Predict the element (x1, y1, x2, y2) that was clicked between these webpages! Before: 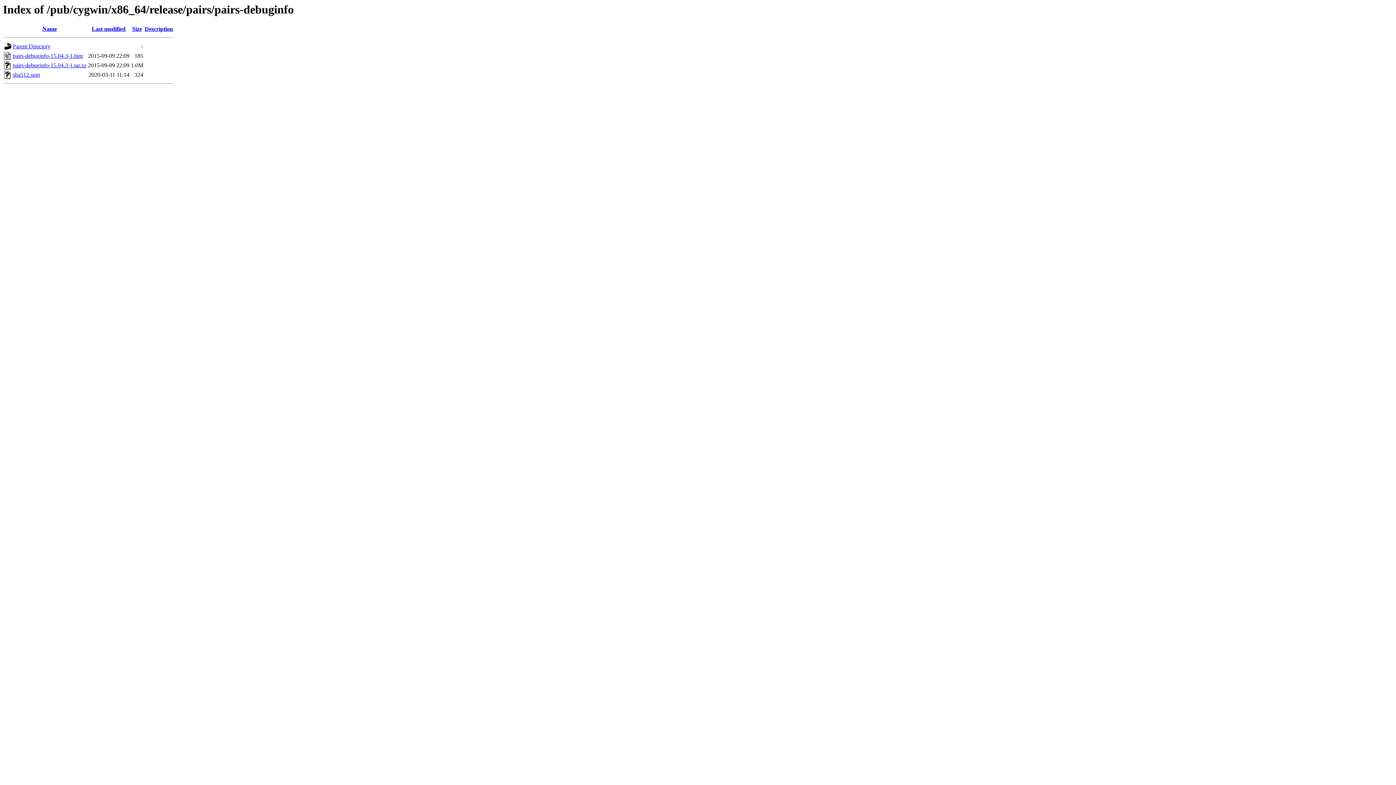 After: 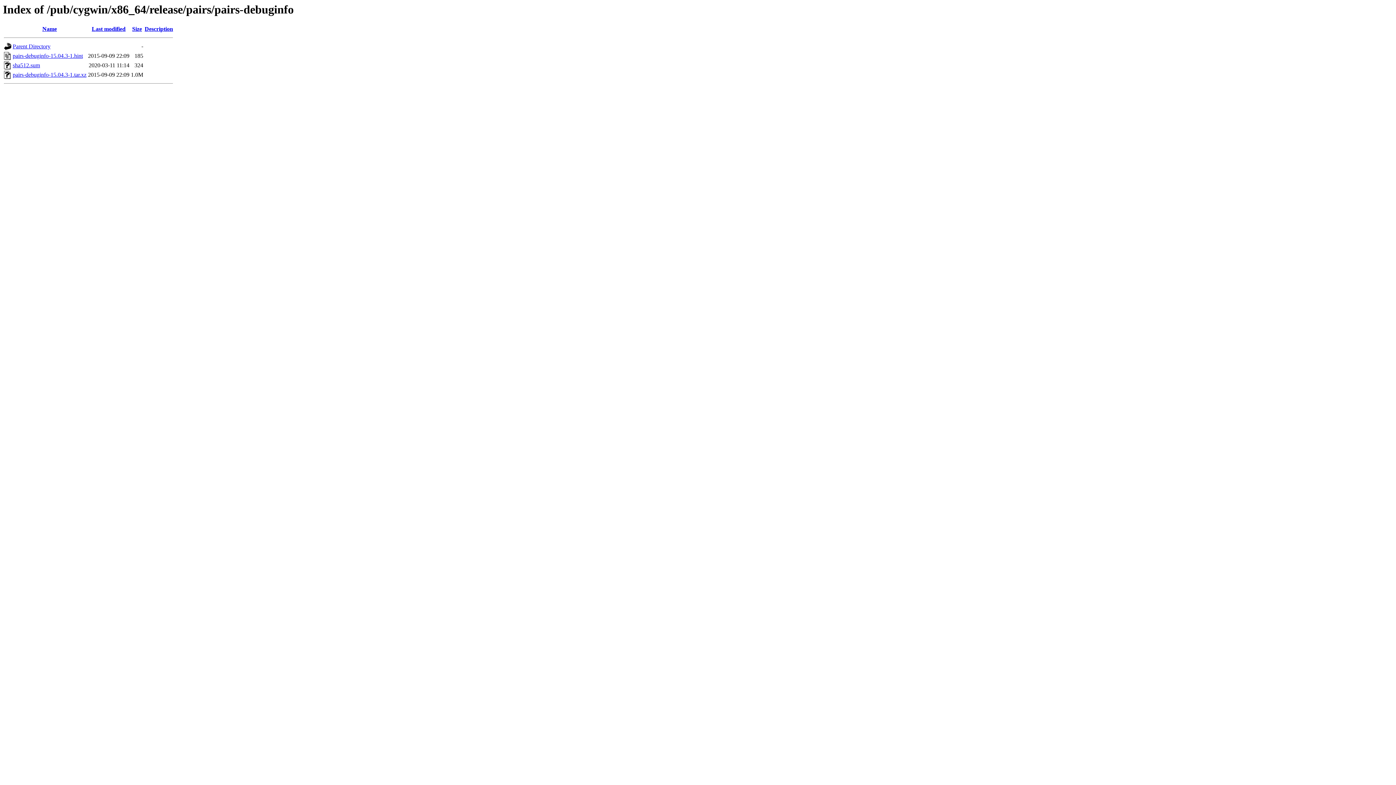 Action: bbox: (132, 25, 142, 32) label: Size